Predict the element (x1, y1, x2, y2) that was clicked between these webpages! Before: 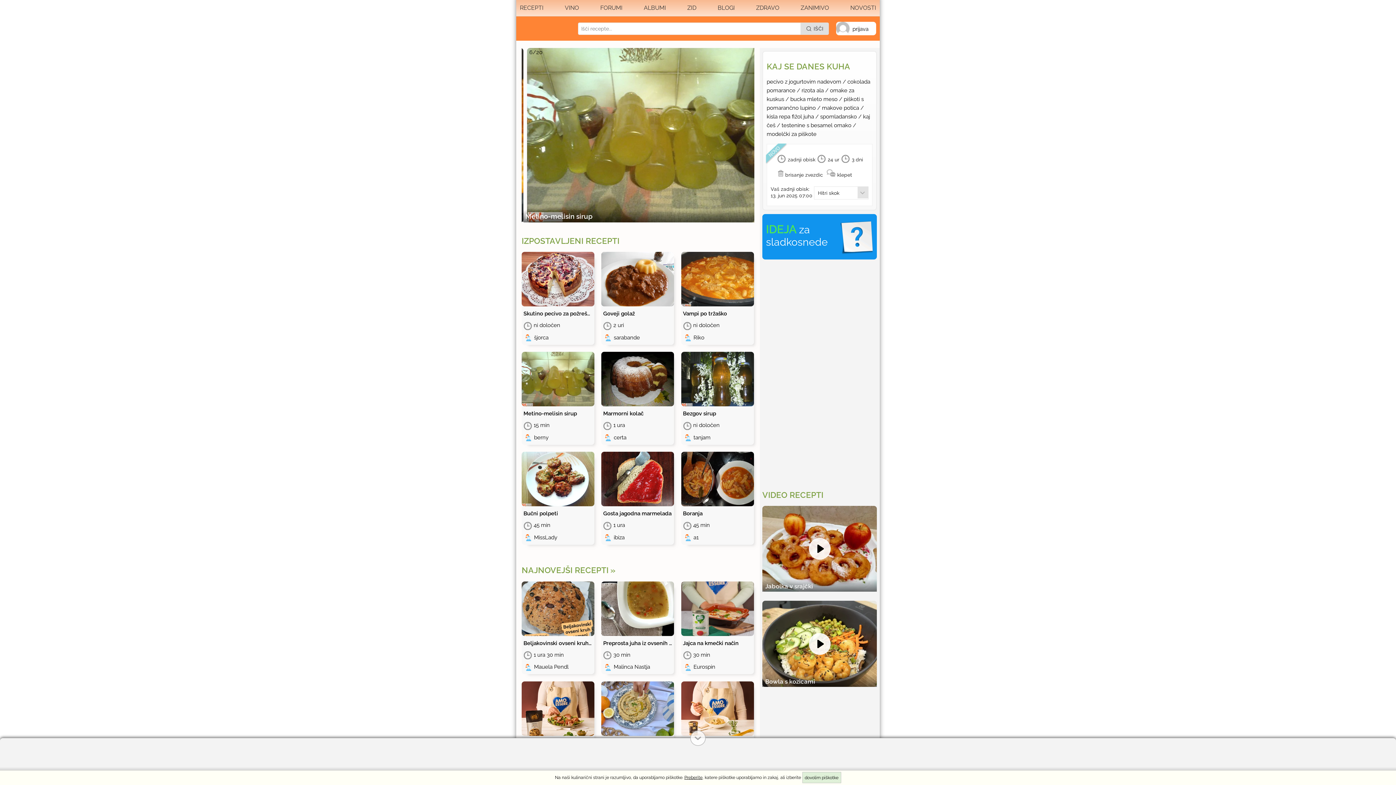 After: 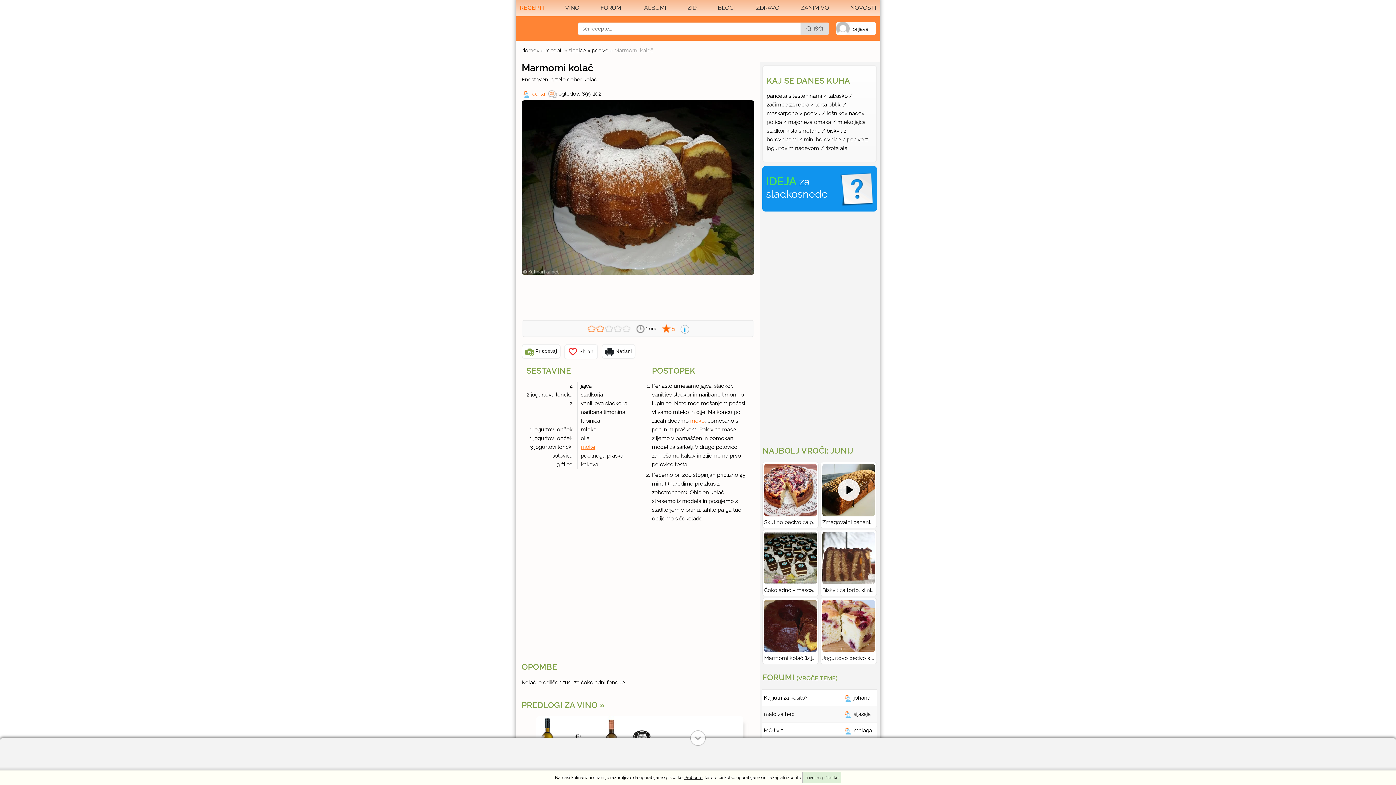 Action: bbox: (603, 410, 643, 417) label: Marmorni kolač